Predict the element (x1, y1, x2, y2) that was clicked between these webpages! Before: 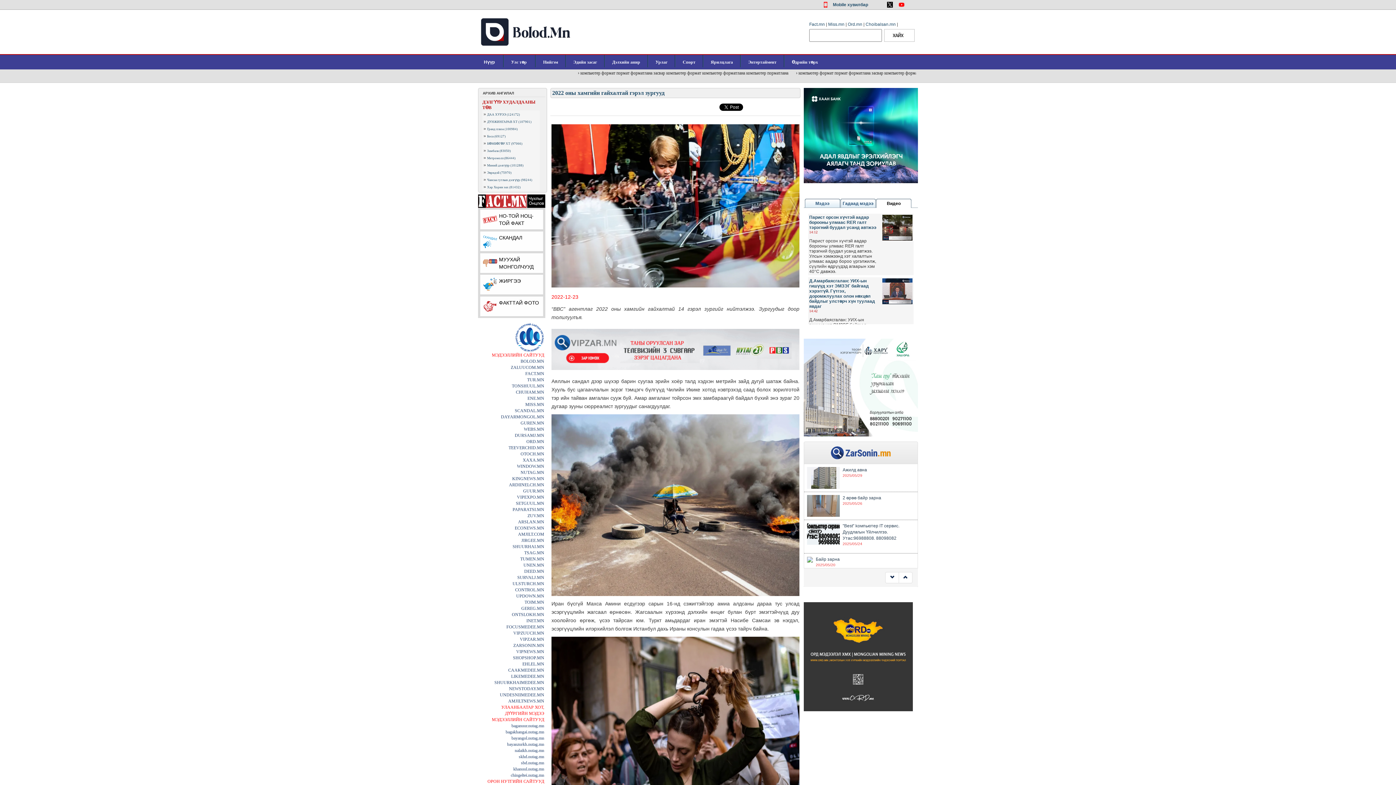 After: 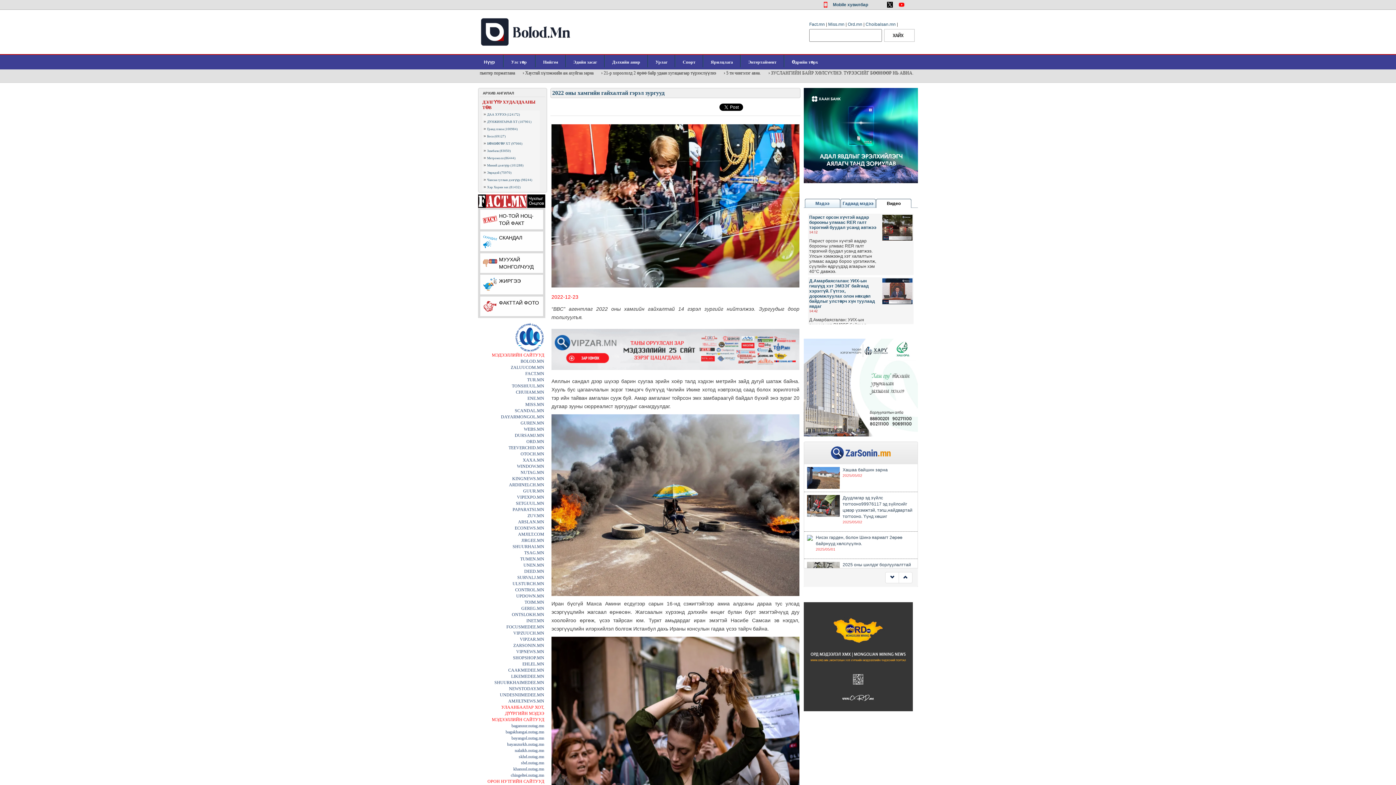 Action: label: Видео bbox: (876, 198, 911, 207)